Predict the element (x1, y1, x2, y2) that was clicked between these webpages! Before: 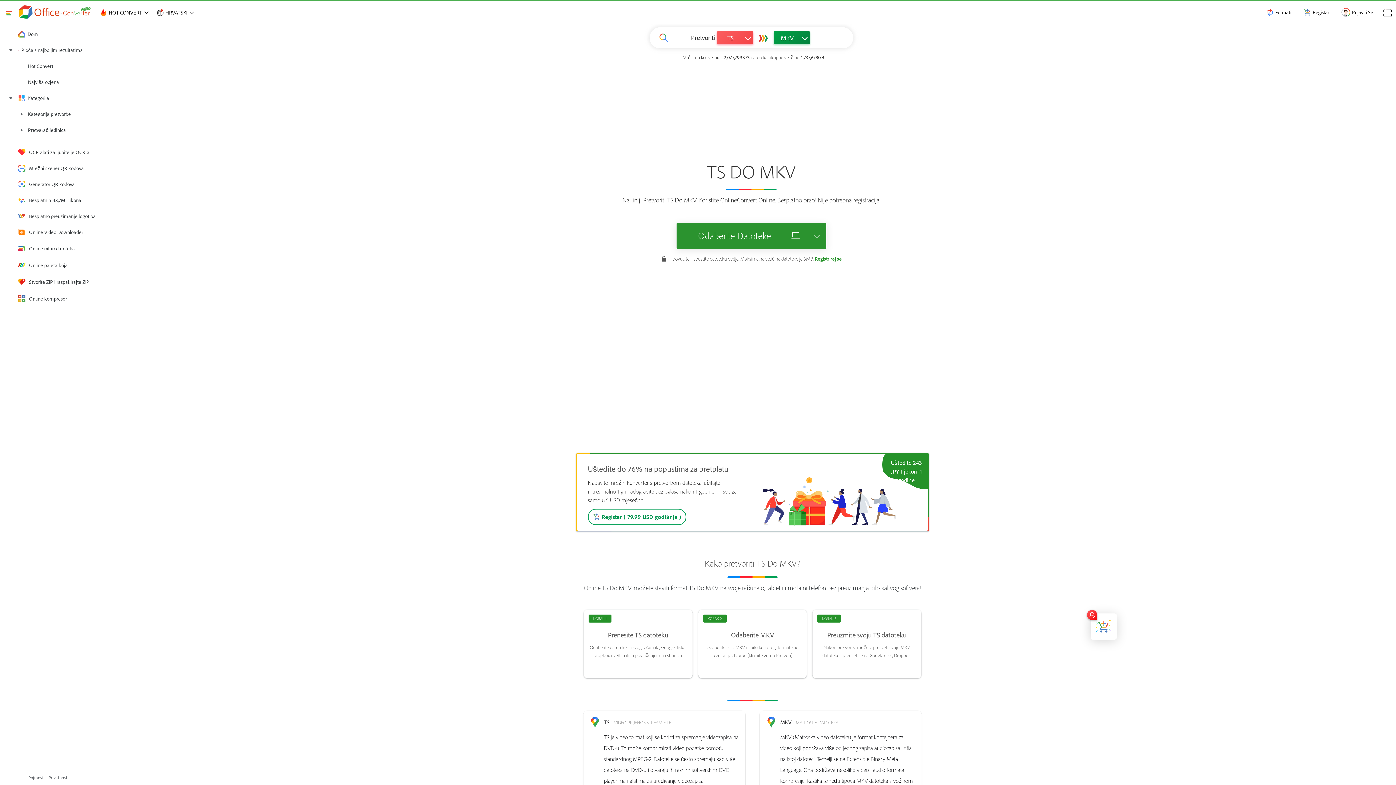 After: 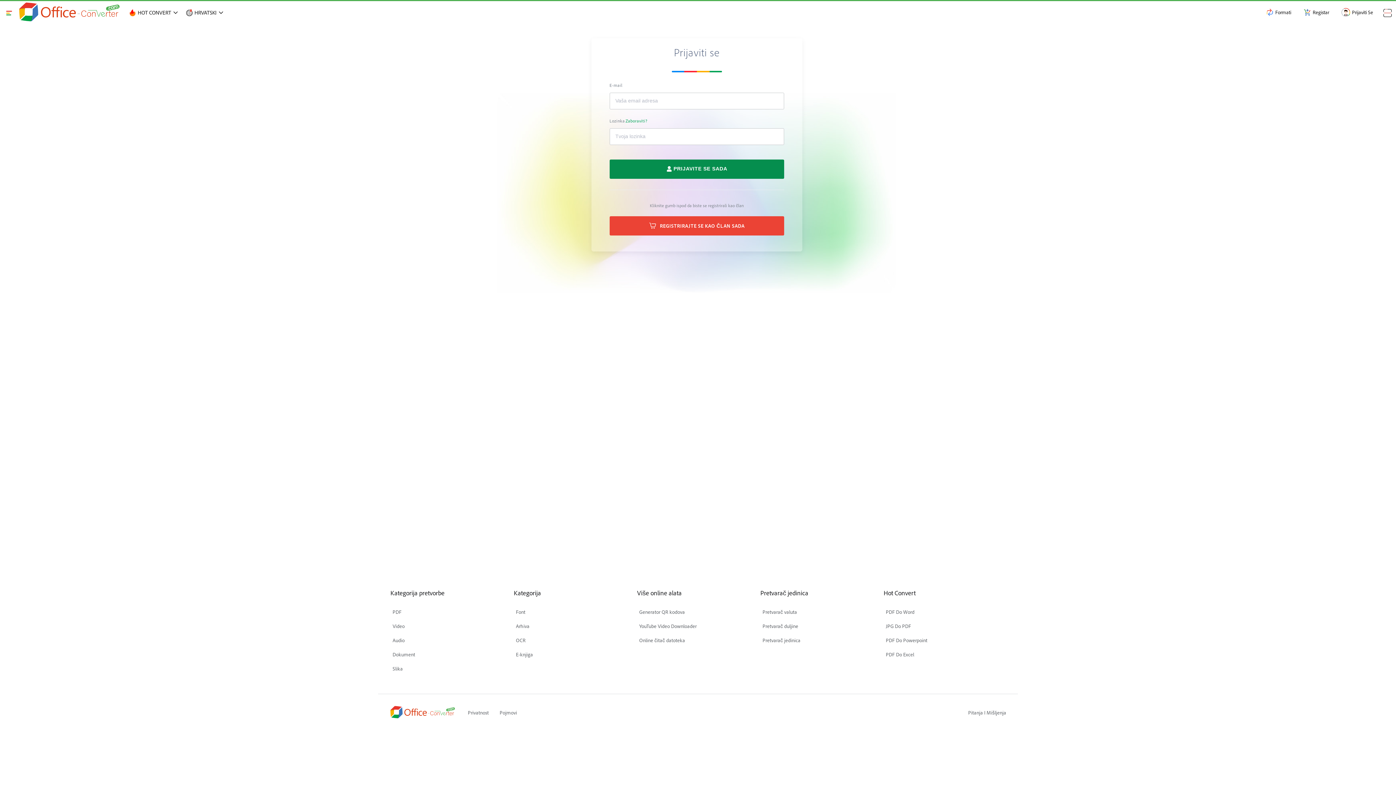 Action: label: Prijaviti Se bbox: (1335, 1, 1379, 23)